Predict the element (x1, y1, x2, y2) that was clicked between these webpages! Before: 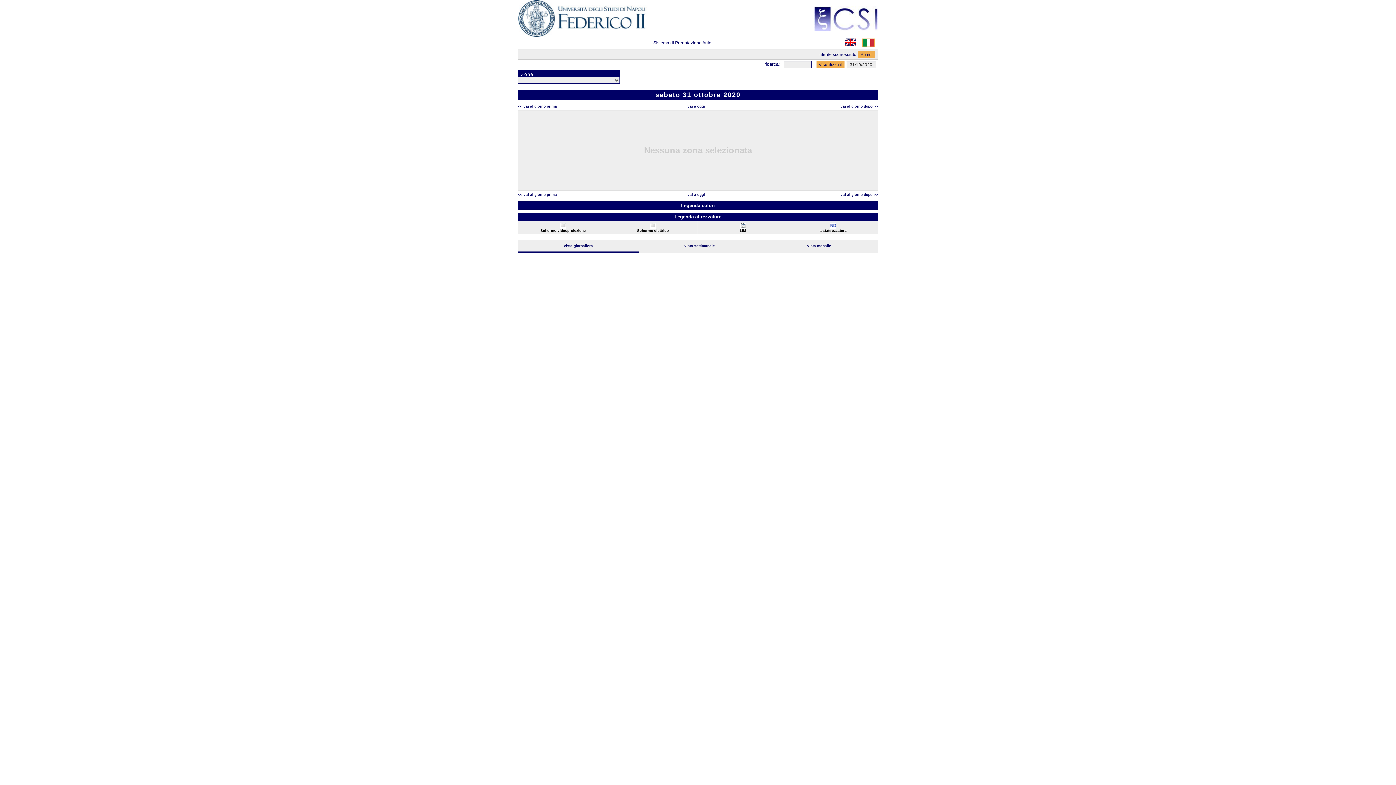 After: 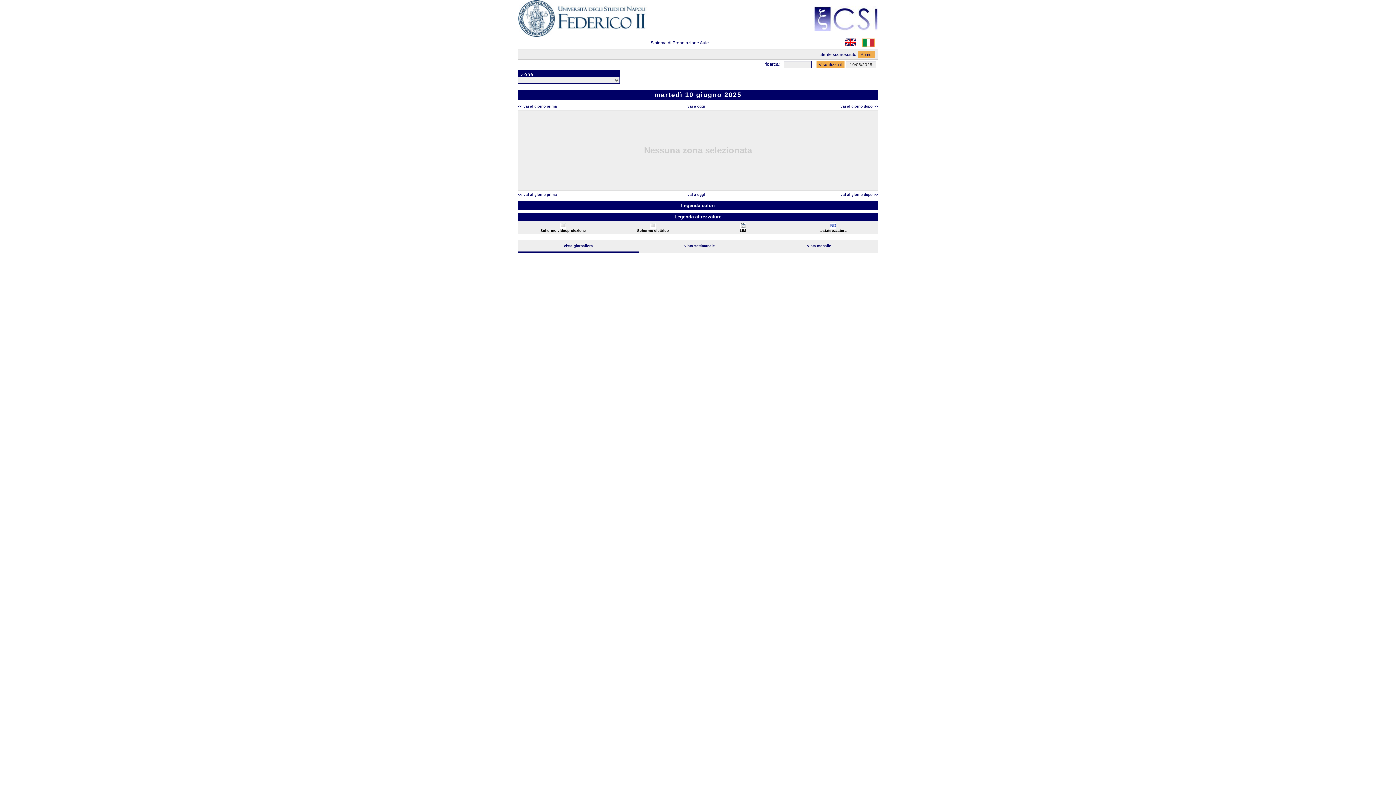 Action: bbox: (687, 192, 705, 196) label: vai a oggi